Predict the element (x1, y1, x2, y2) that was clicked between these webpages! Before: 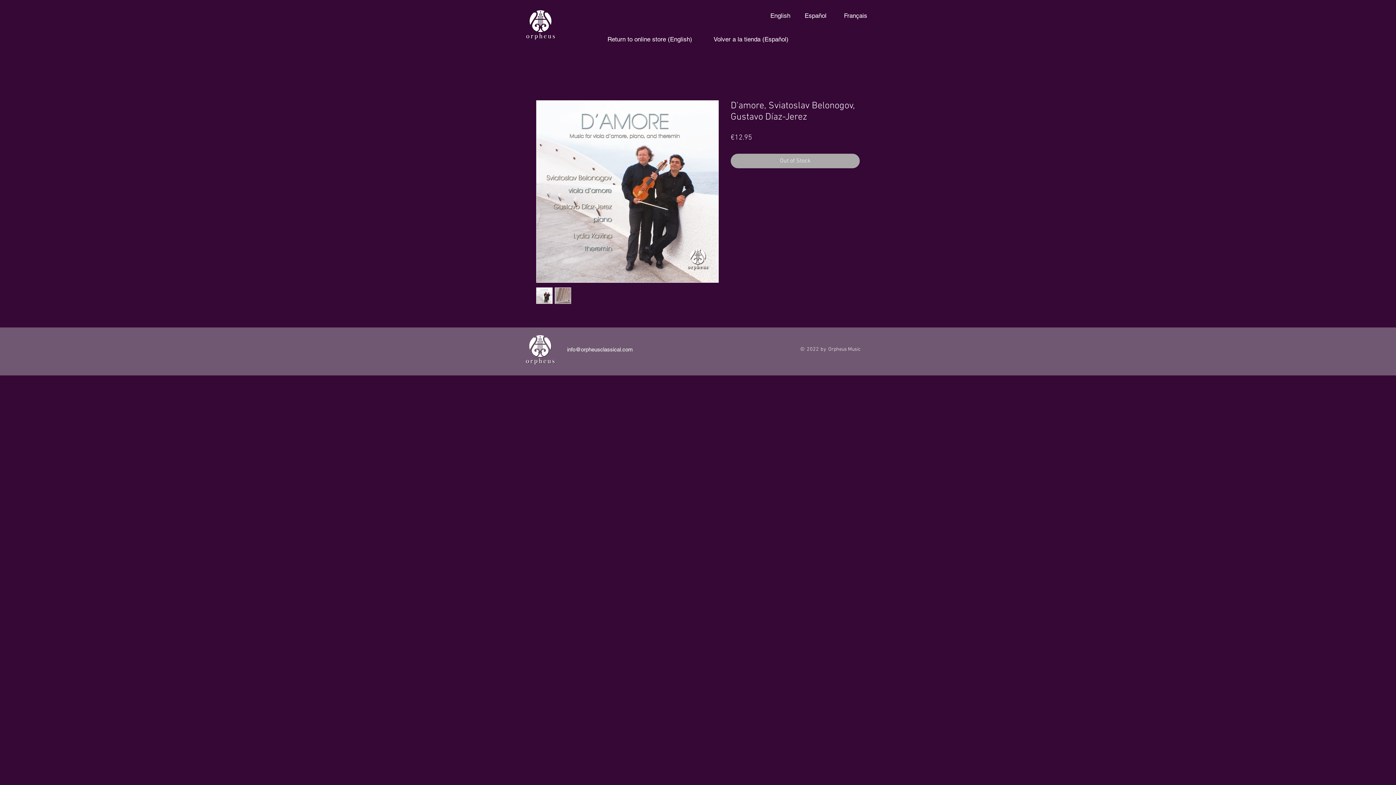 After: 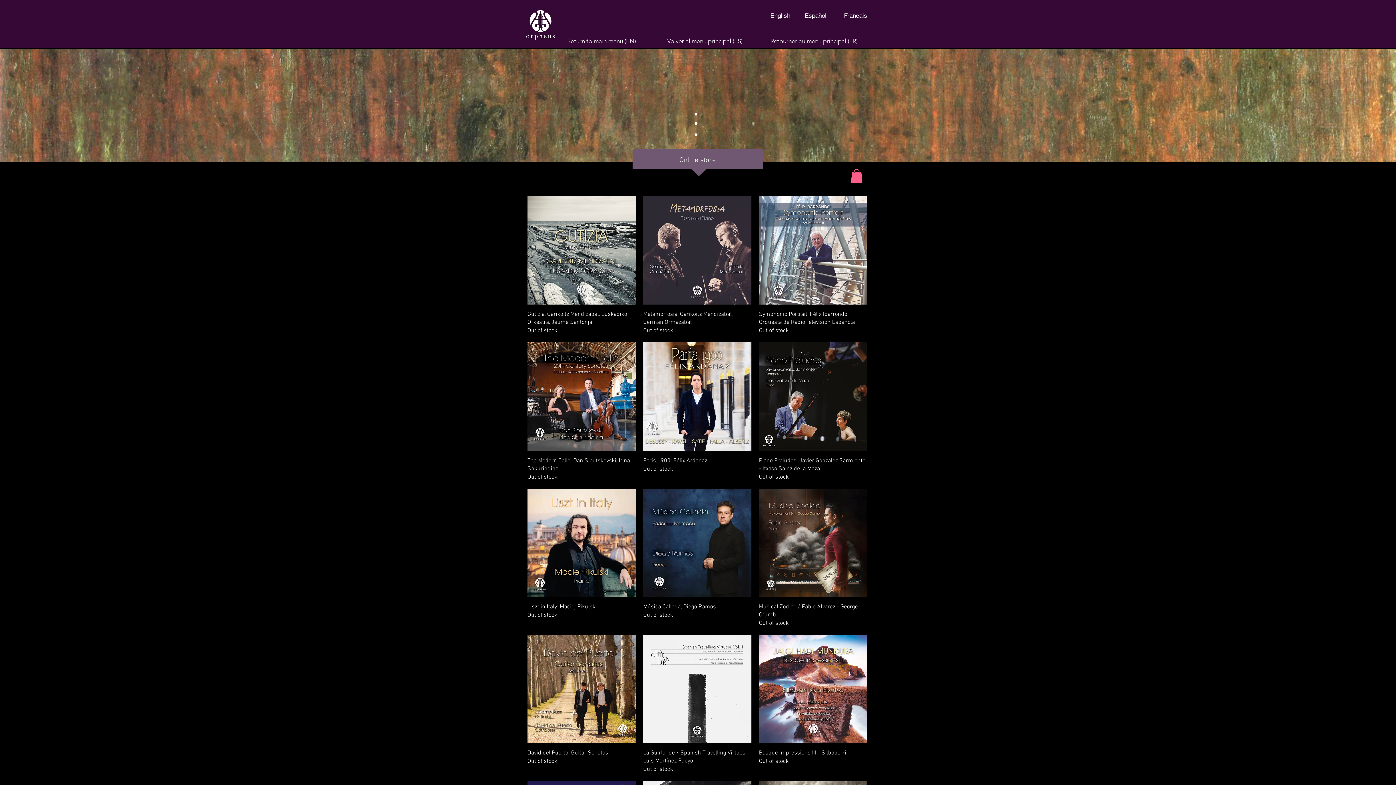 Action: label: Return to online store (English)  bbox: (604, 32, 695, 46)